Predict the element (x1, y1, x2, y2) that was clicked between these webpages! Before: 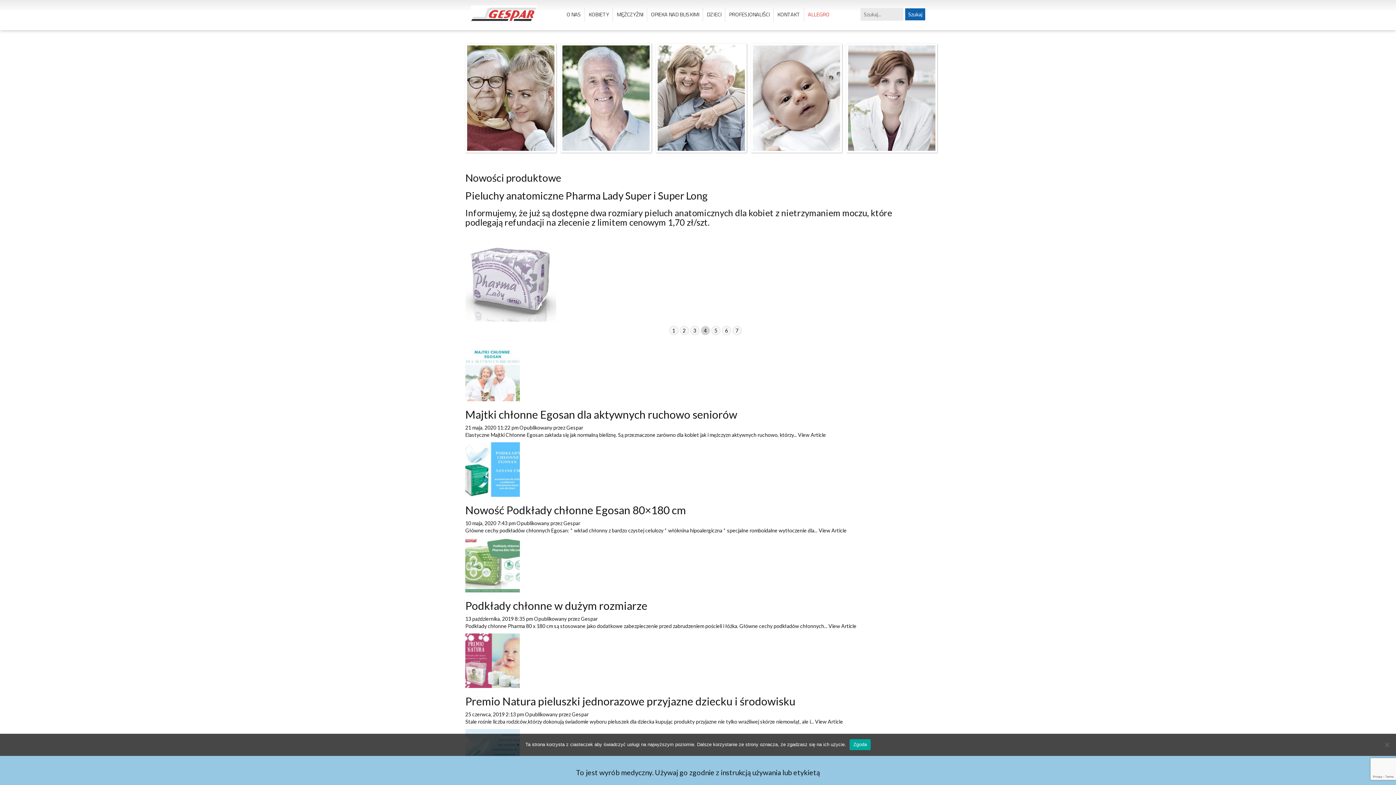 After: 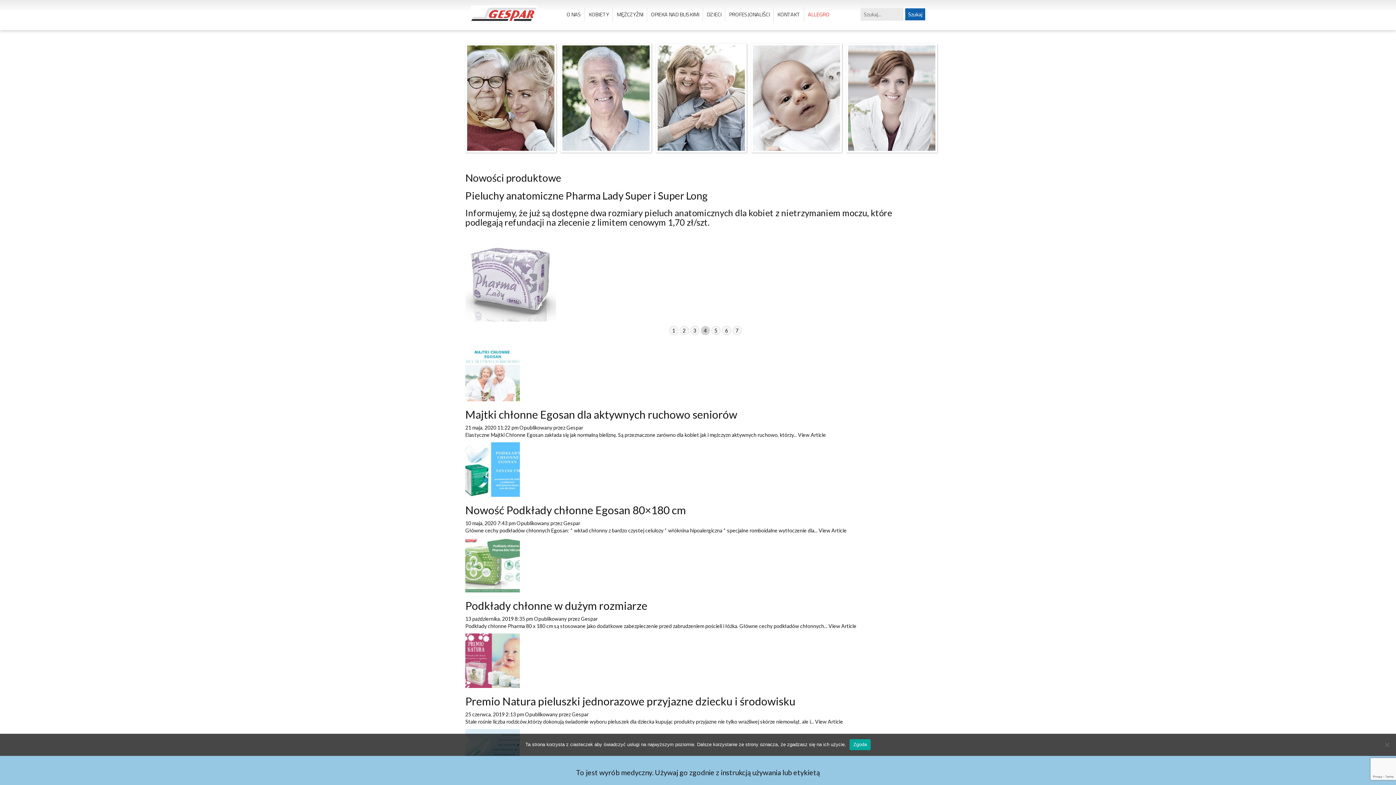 Action: label: 4 of 7 bbox: (700, 326, 710, 335)